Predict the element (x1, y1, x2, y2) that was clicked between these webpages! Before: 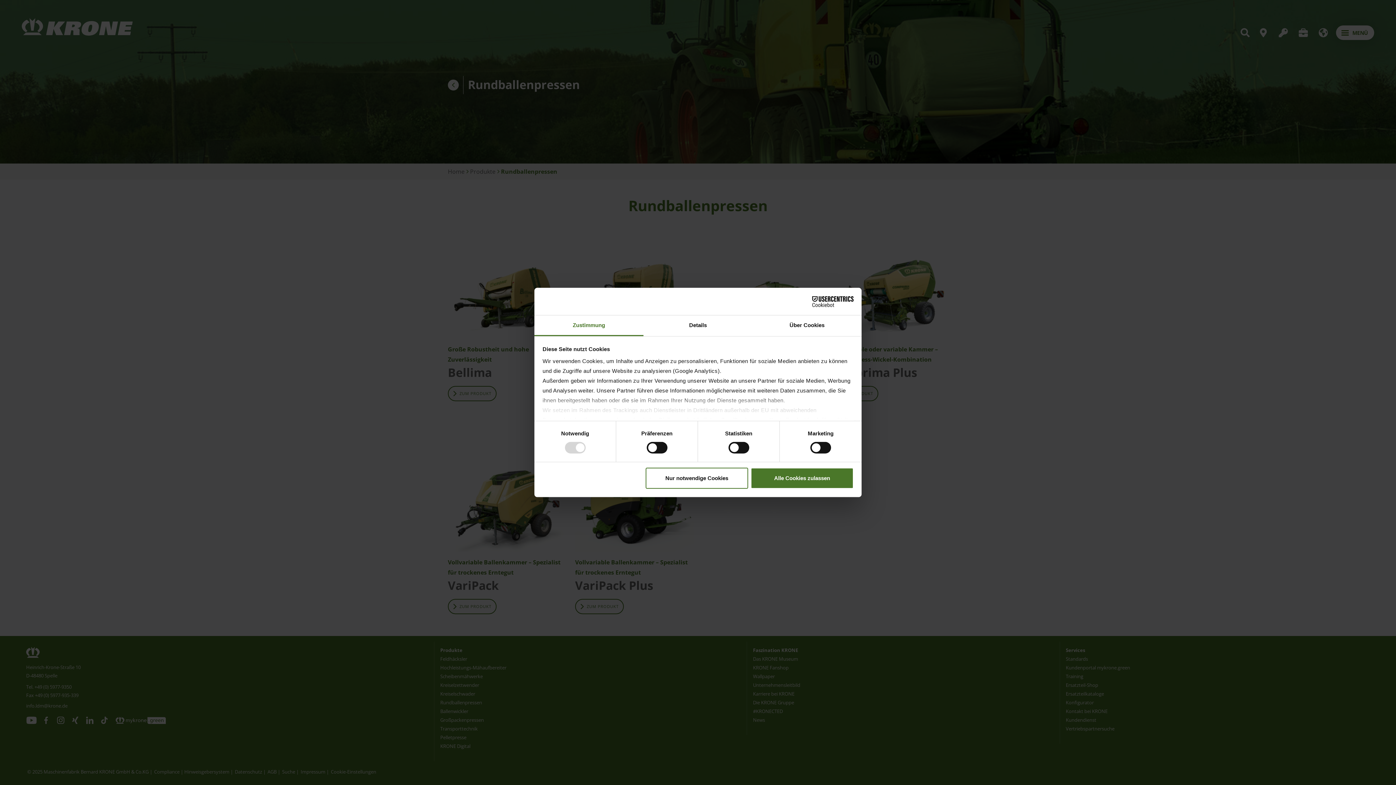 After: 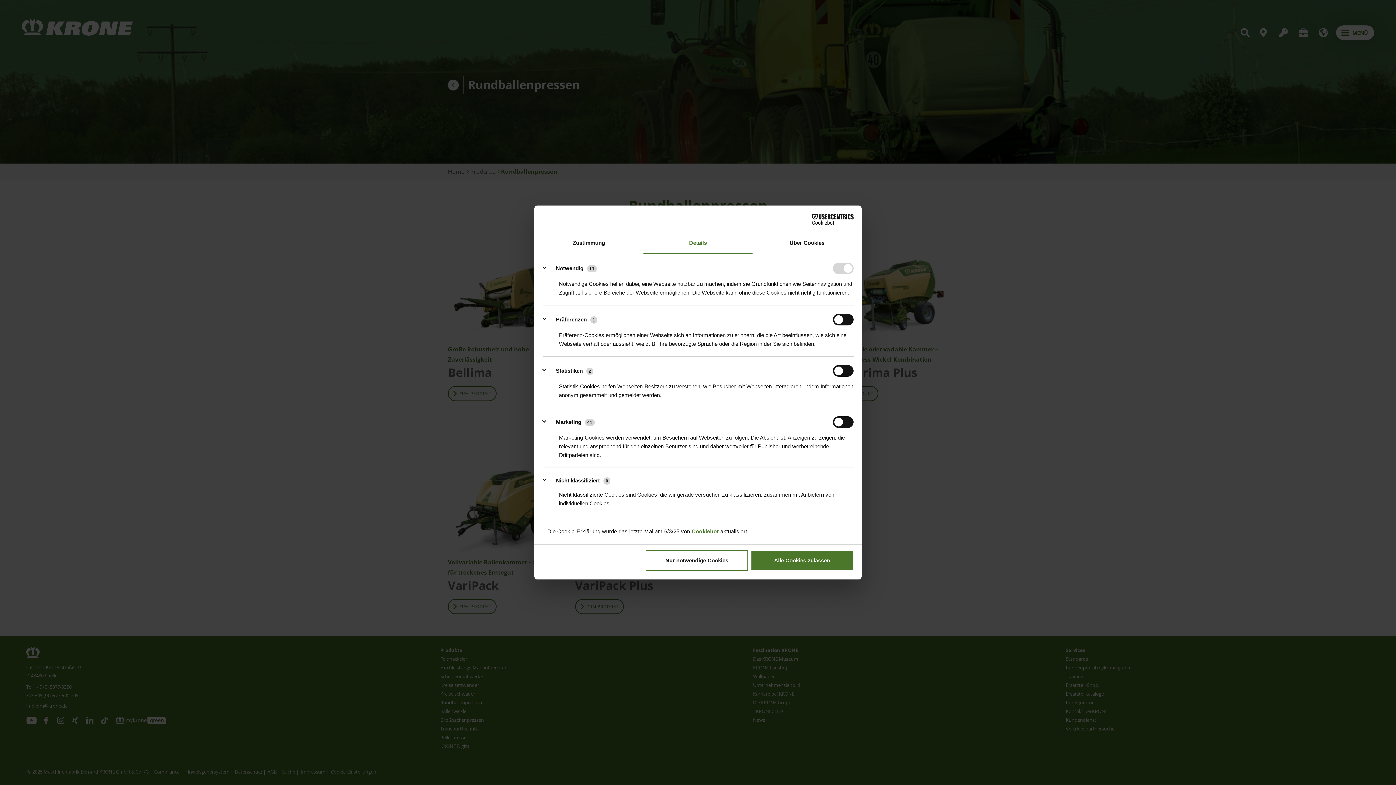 Action: label: Details bbox: (643, 315, 752, 336)